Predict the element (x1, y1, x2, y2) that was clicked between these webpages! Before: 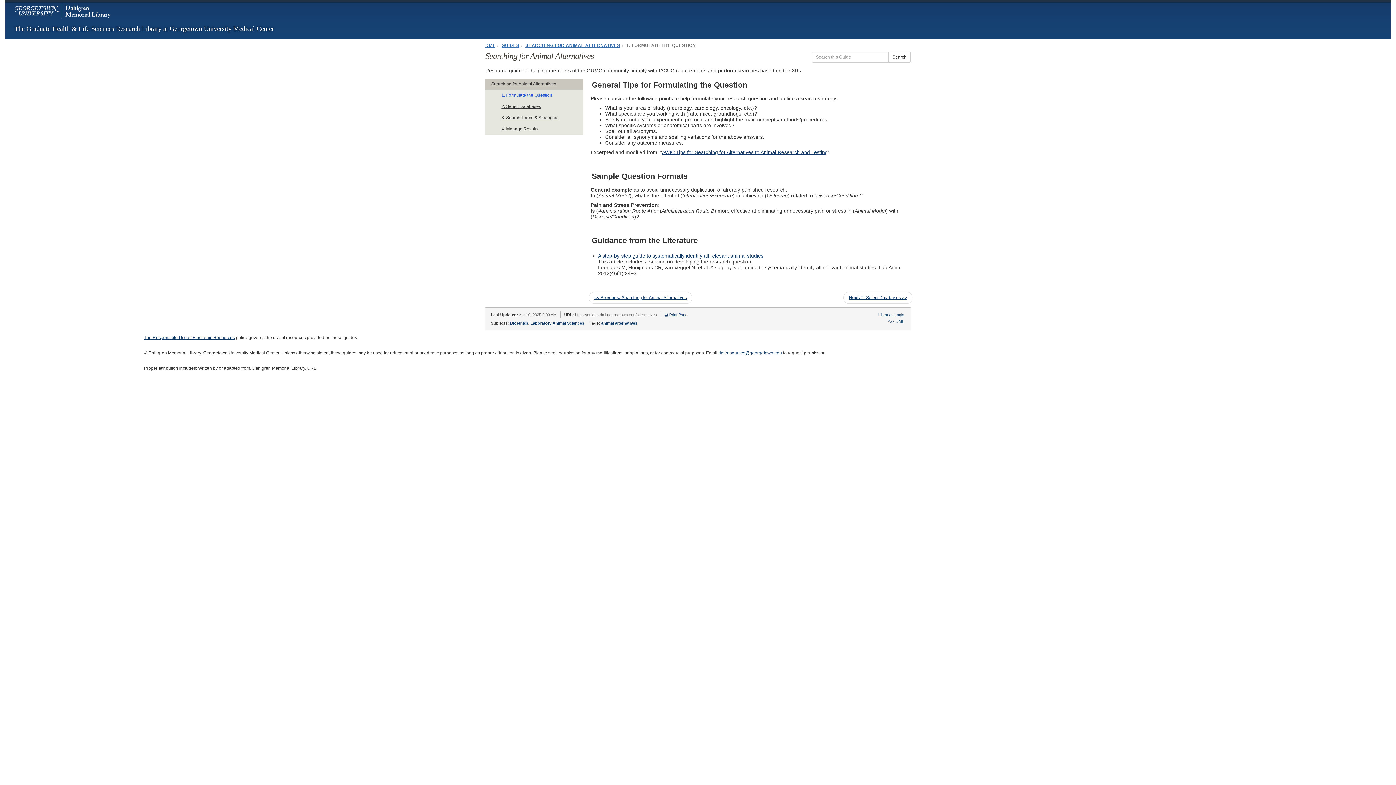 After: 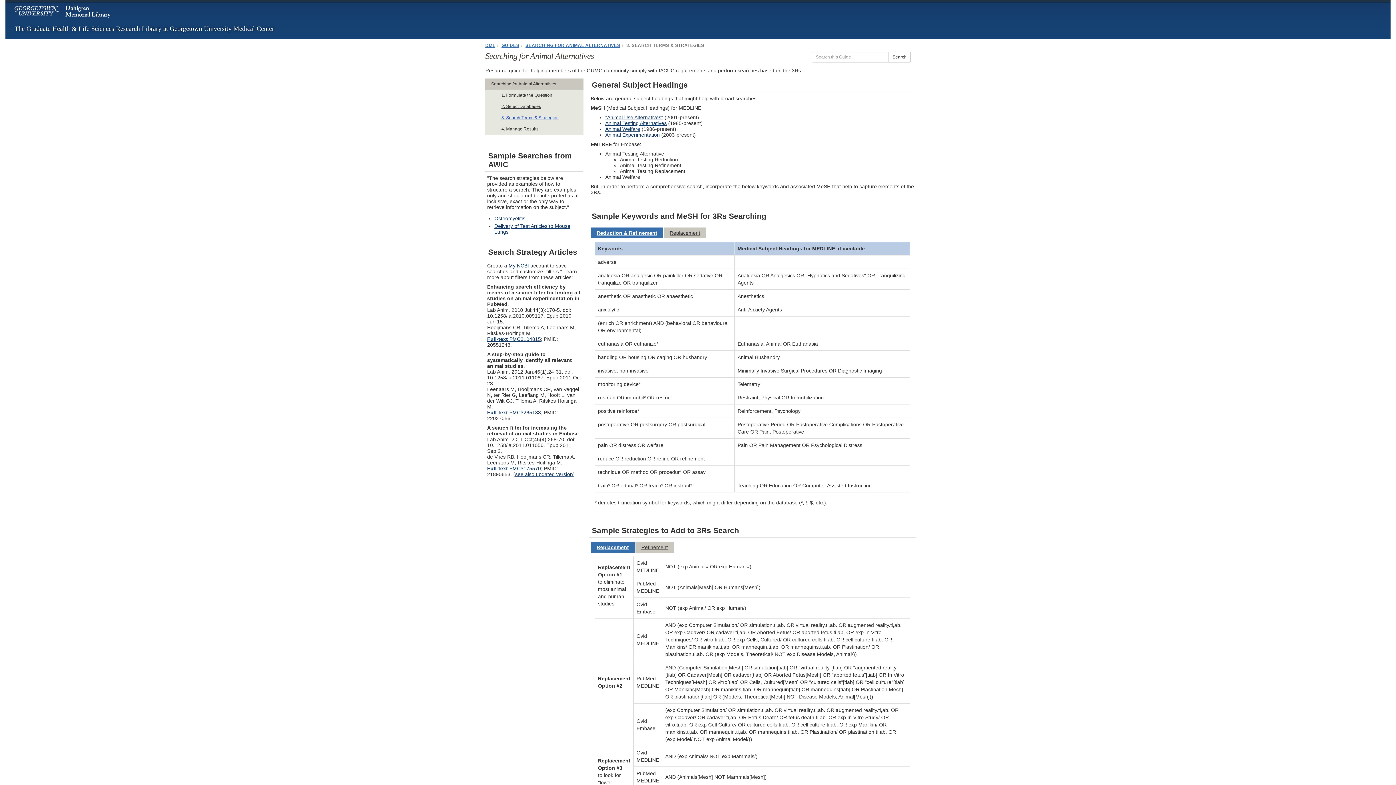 Action: label: 3. Search Terms & Strategies bbox: (485, 112, 583, 123)